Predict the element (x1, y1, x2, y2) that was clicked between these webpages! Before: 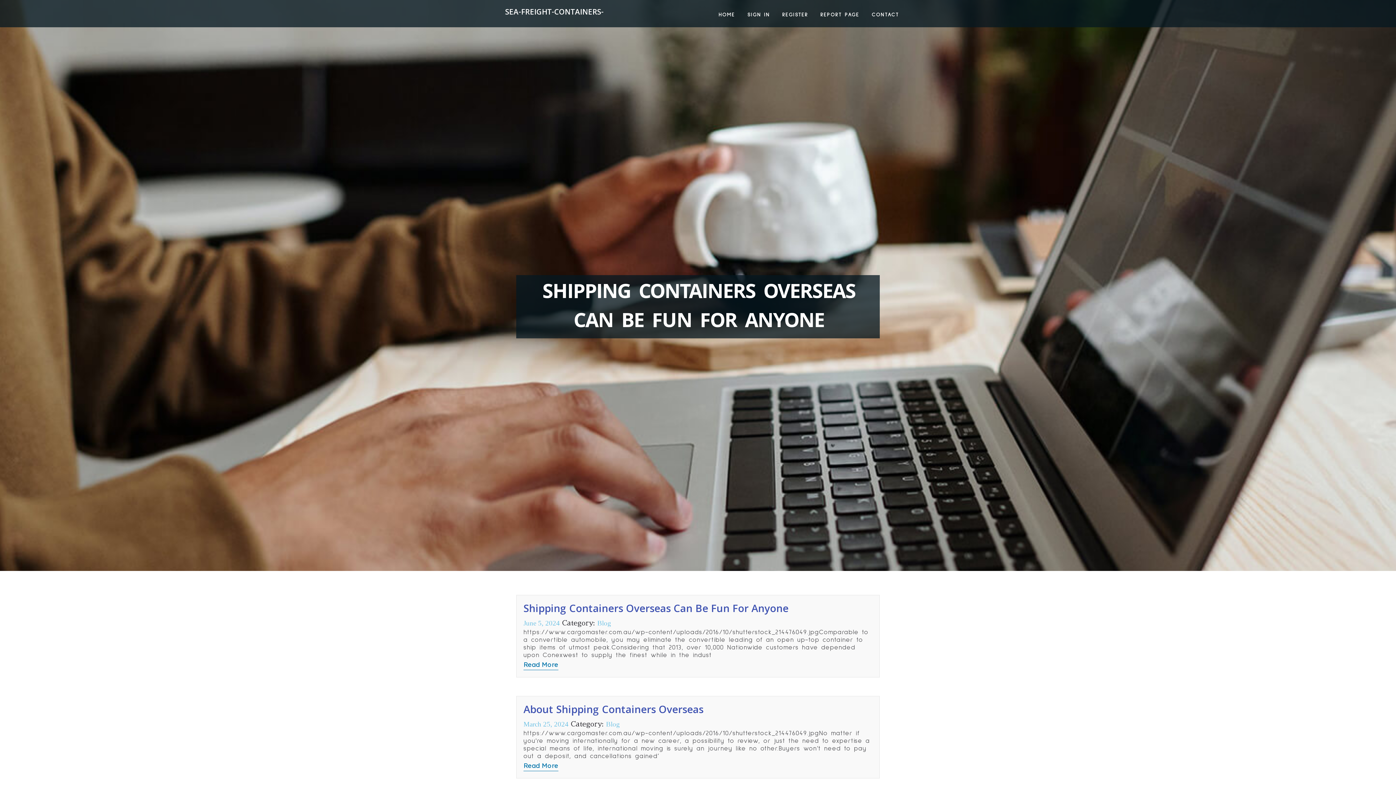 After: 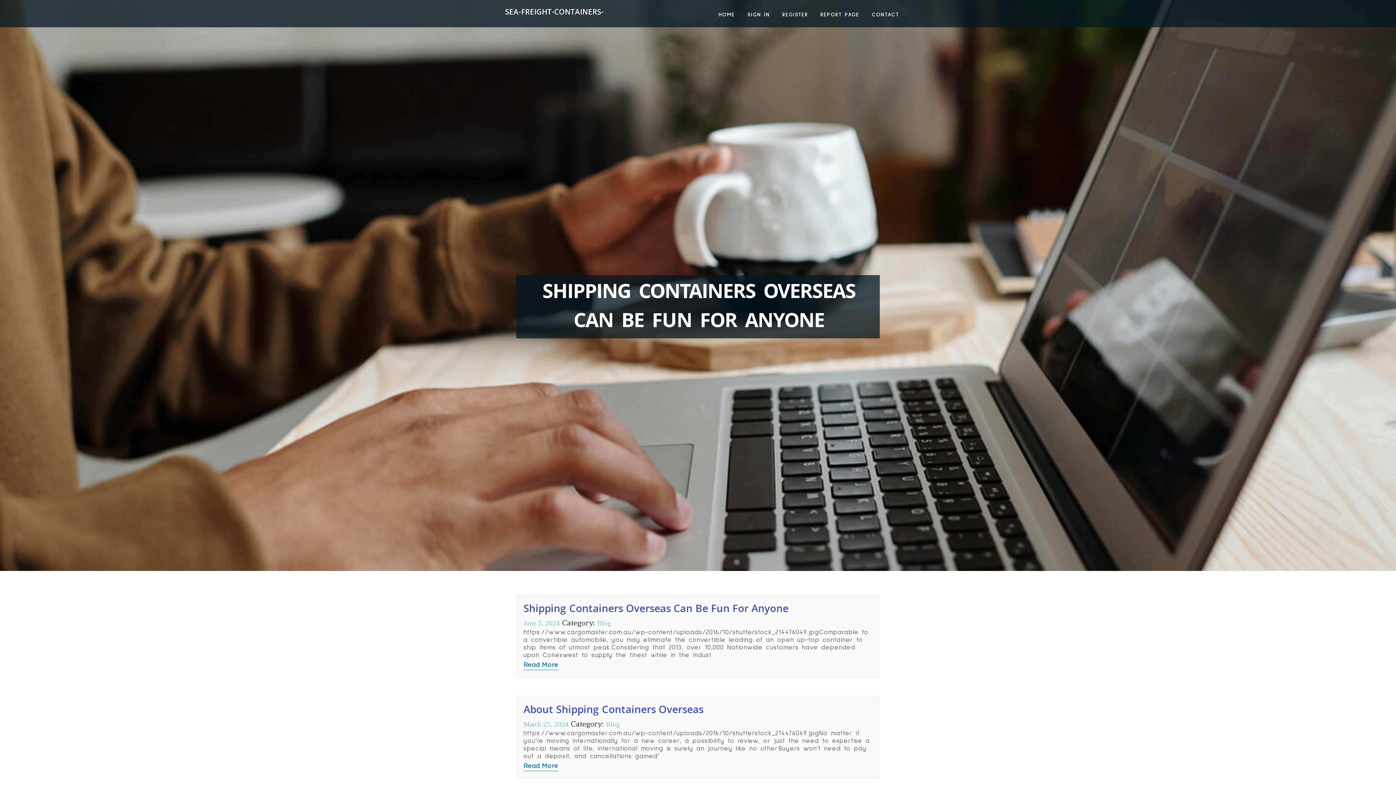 Action: label: Blog bbox: (597, 619, 611, 627)